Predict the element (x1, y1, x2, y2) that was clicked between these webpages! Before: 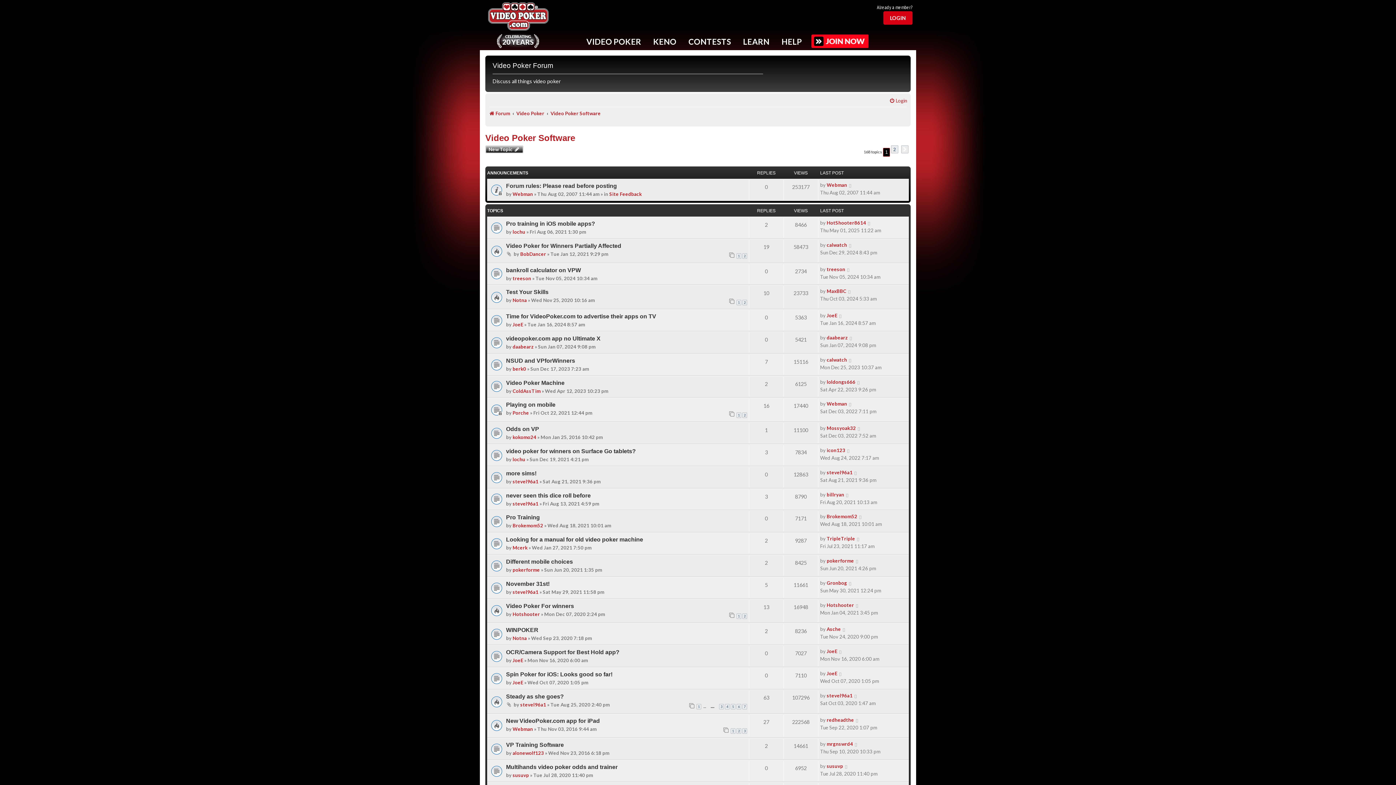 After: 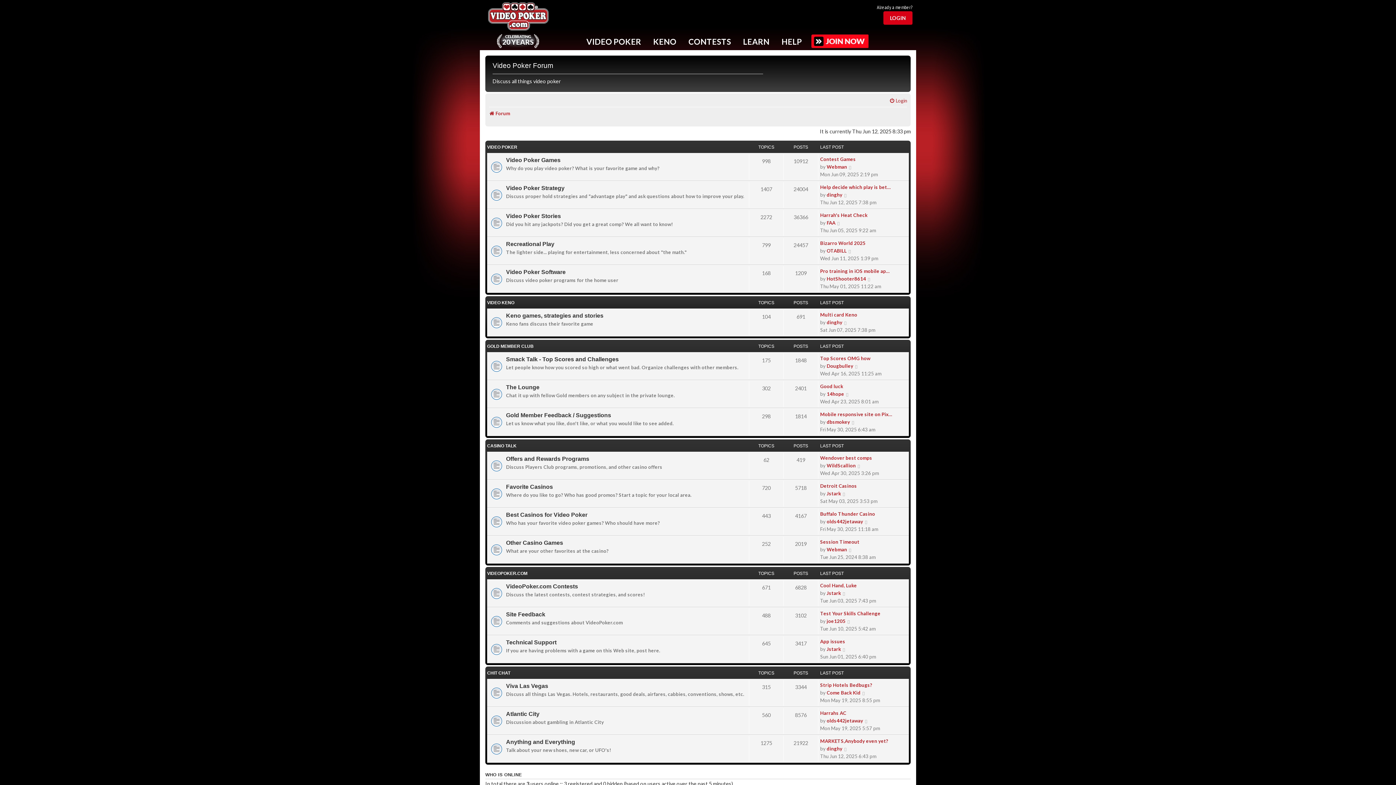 Action: bbox: (512, 589, 538, 595) label: stevel96a1